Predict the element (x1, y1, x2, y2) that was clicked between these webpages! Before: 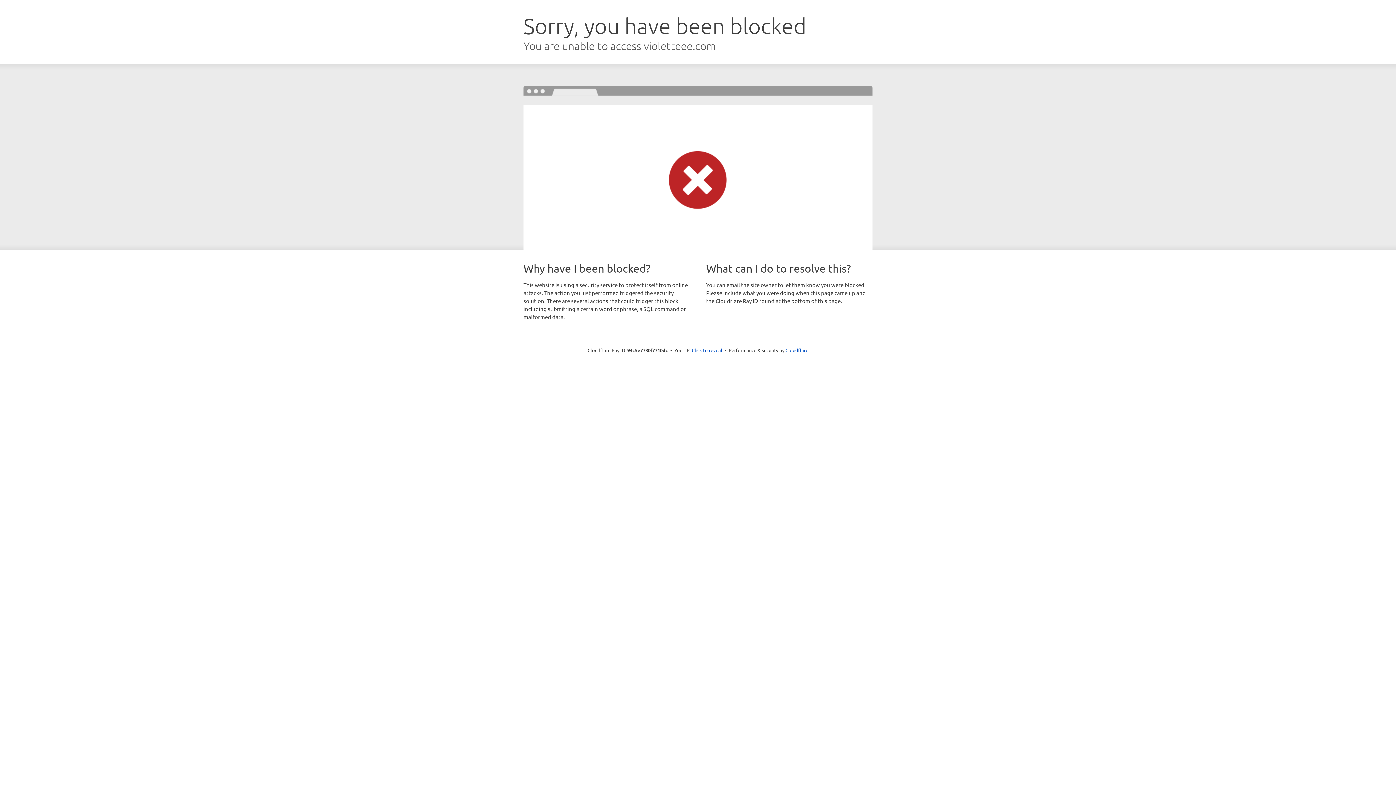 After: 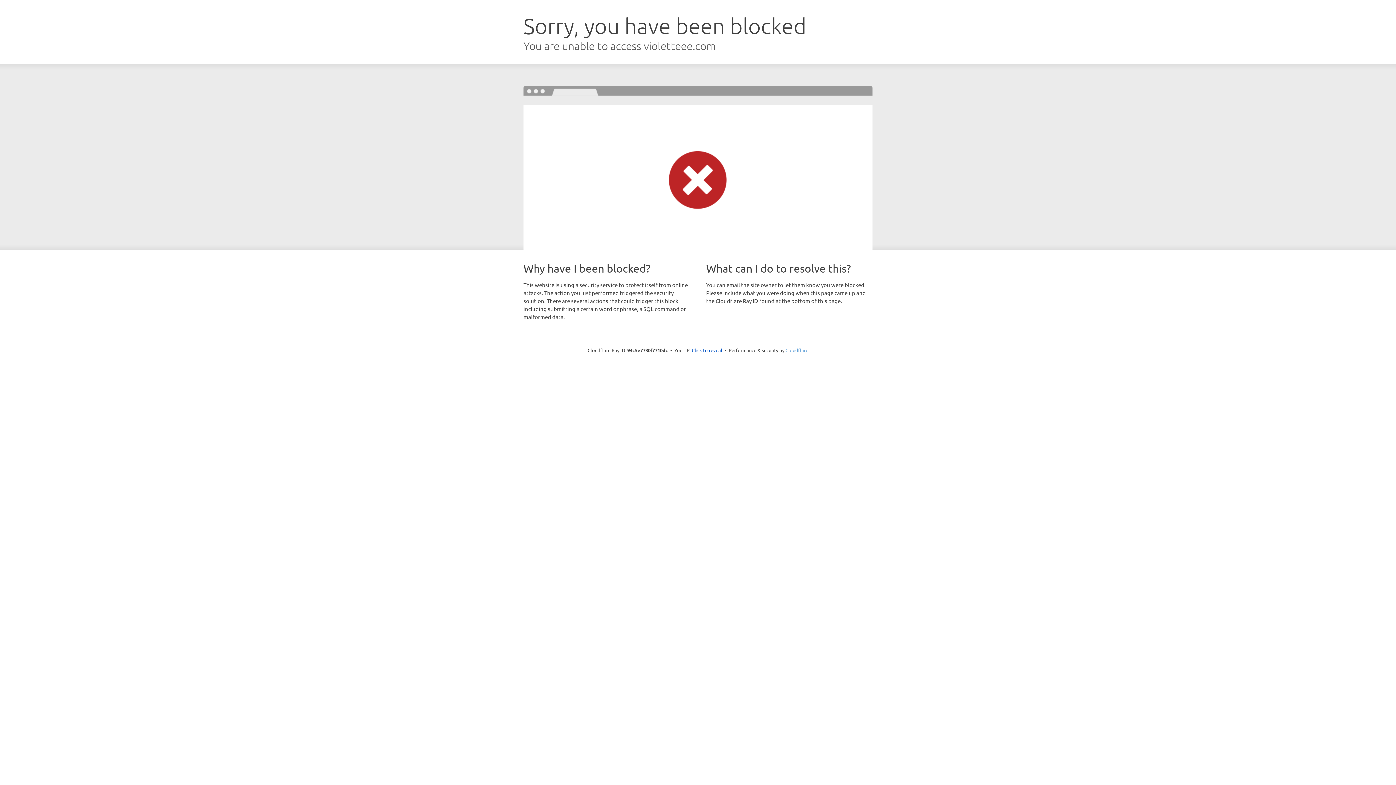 Action: label: Cloudflare bbox: (785, 347, 808, 353)